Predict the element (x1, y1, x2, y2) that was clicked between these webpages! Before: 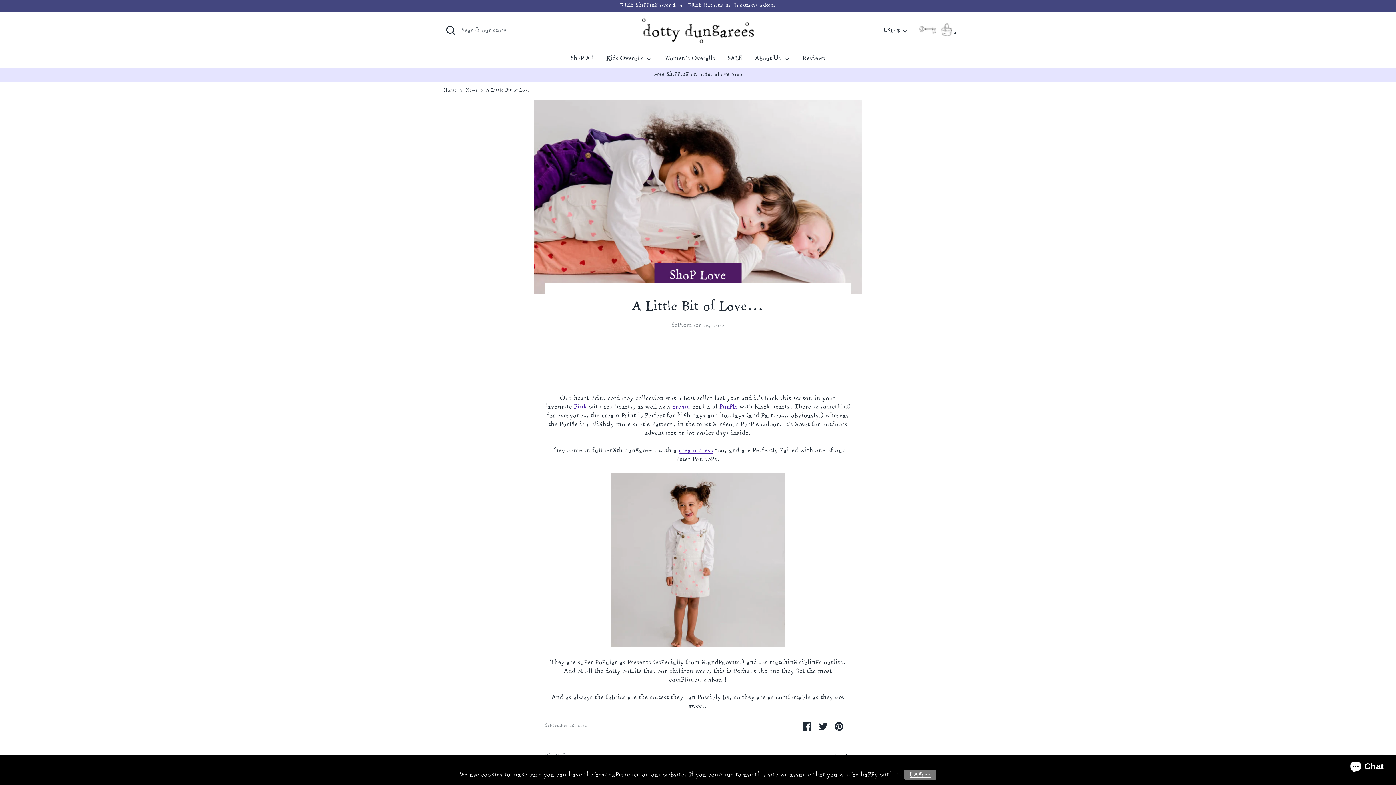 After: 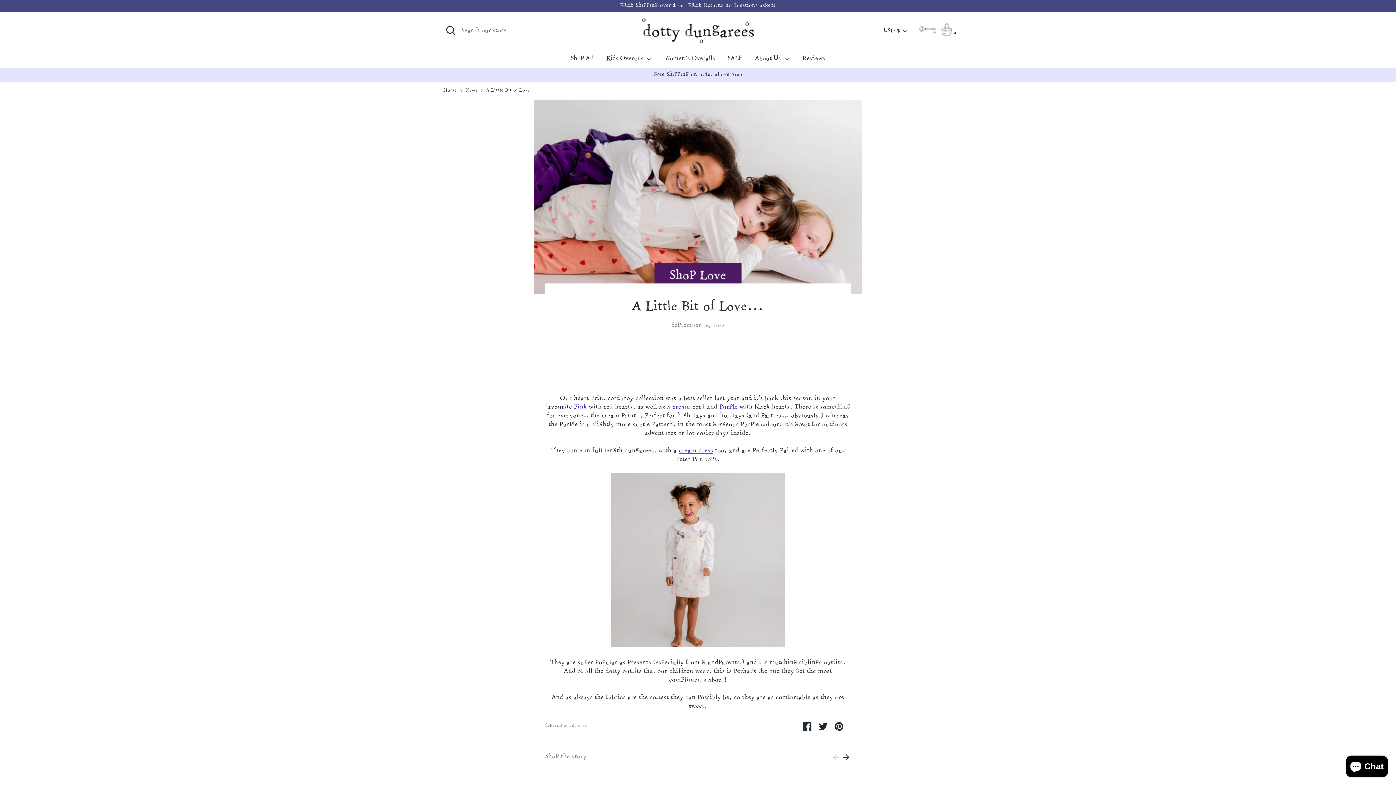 Action: bbox: (904, 770, 936, 780) label: I Agree